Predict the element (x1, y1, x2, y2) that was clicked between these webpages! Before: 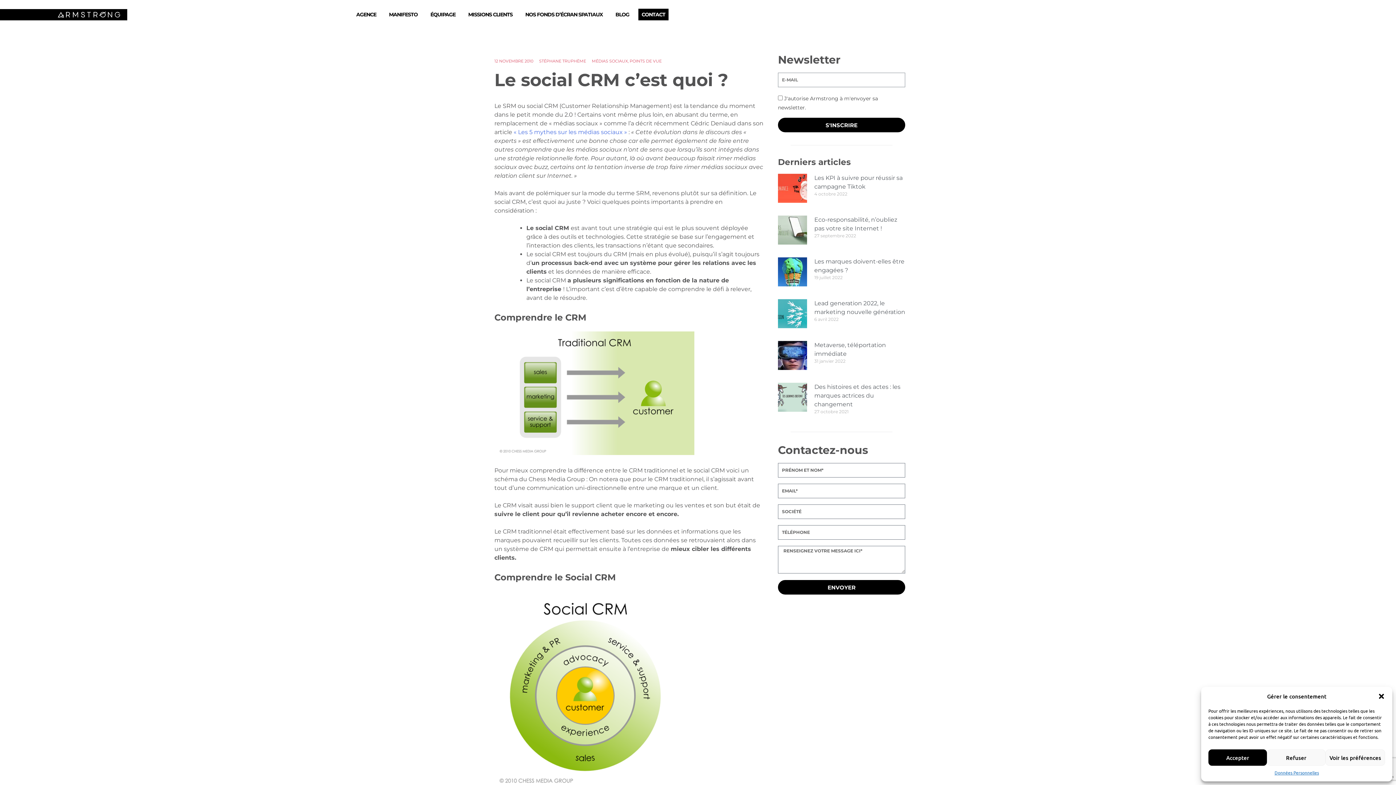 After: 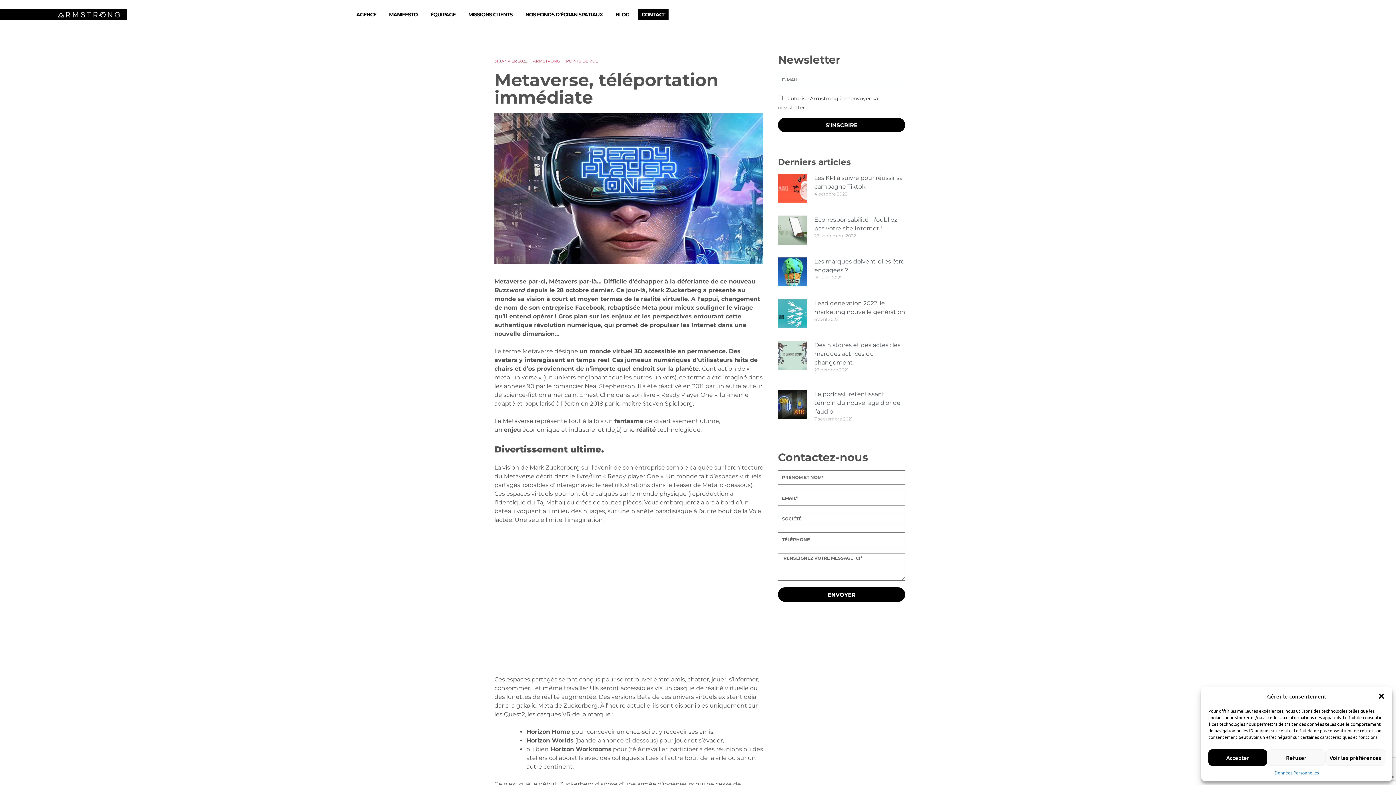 Action: bbox: (778, 341, 807, 370)